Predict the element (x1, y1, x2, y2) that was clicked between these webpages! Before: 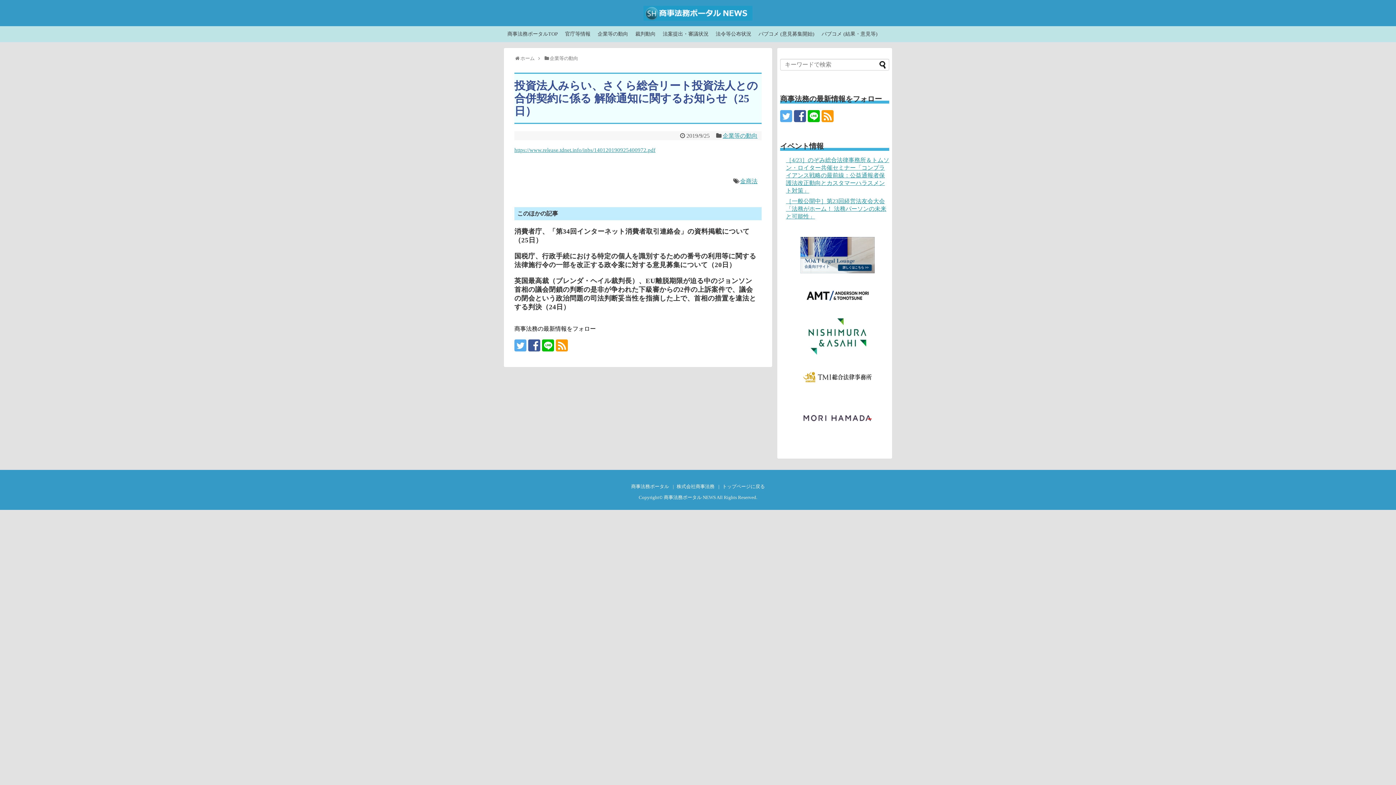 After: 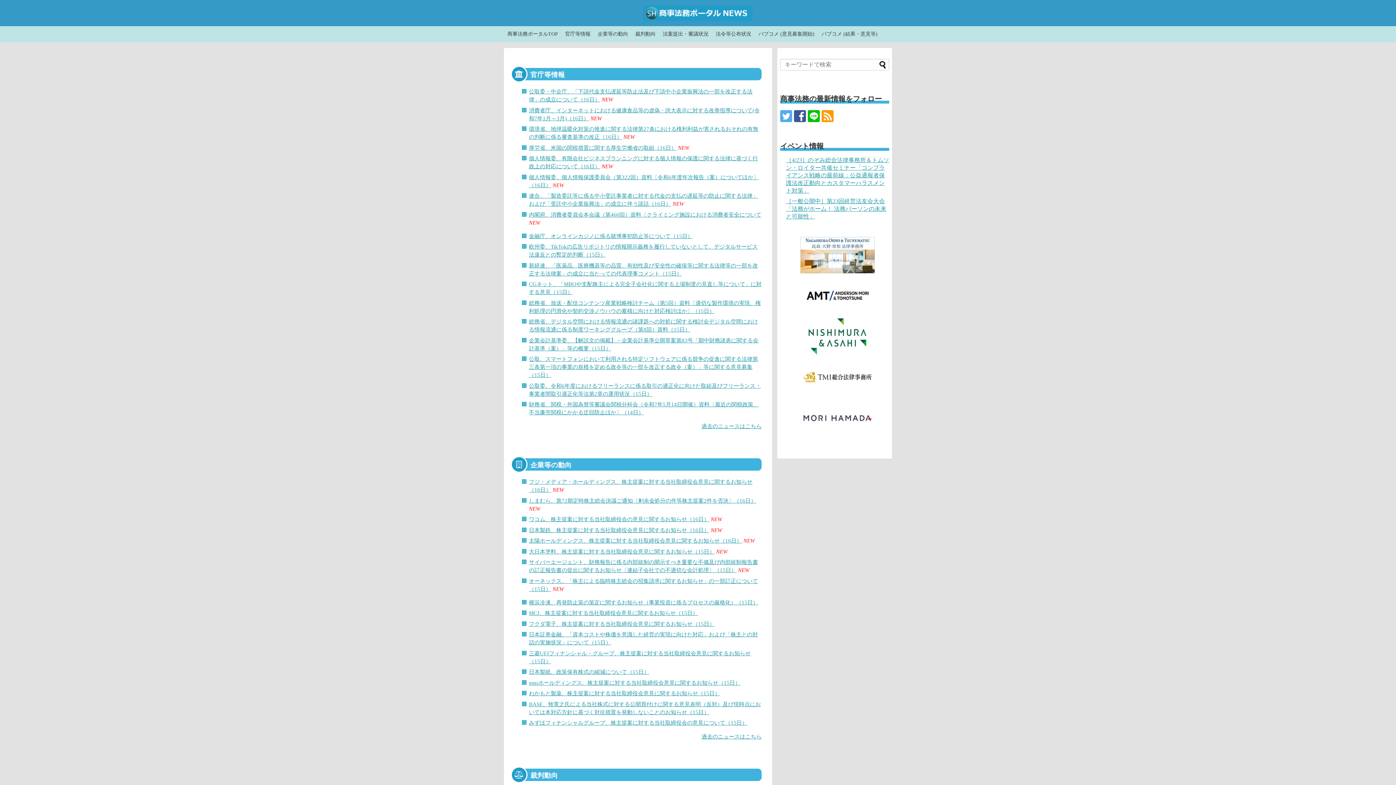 Action: bbox: (643, 10, 752, 22)